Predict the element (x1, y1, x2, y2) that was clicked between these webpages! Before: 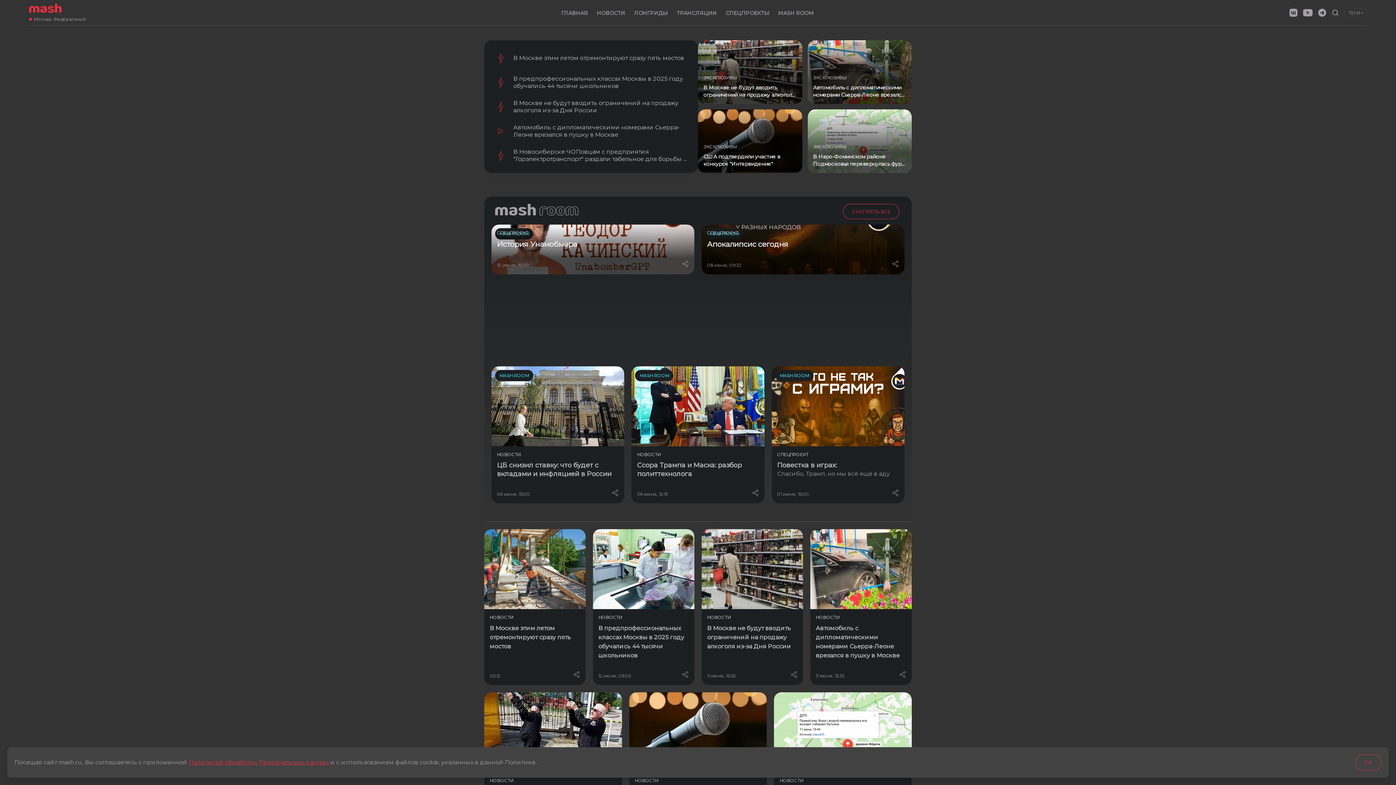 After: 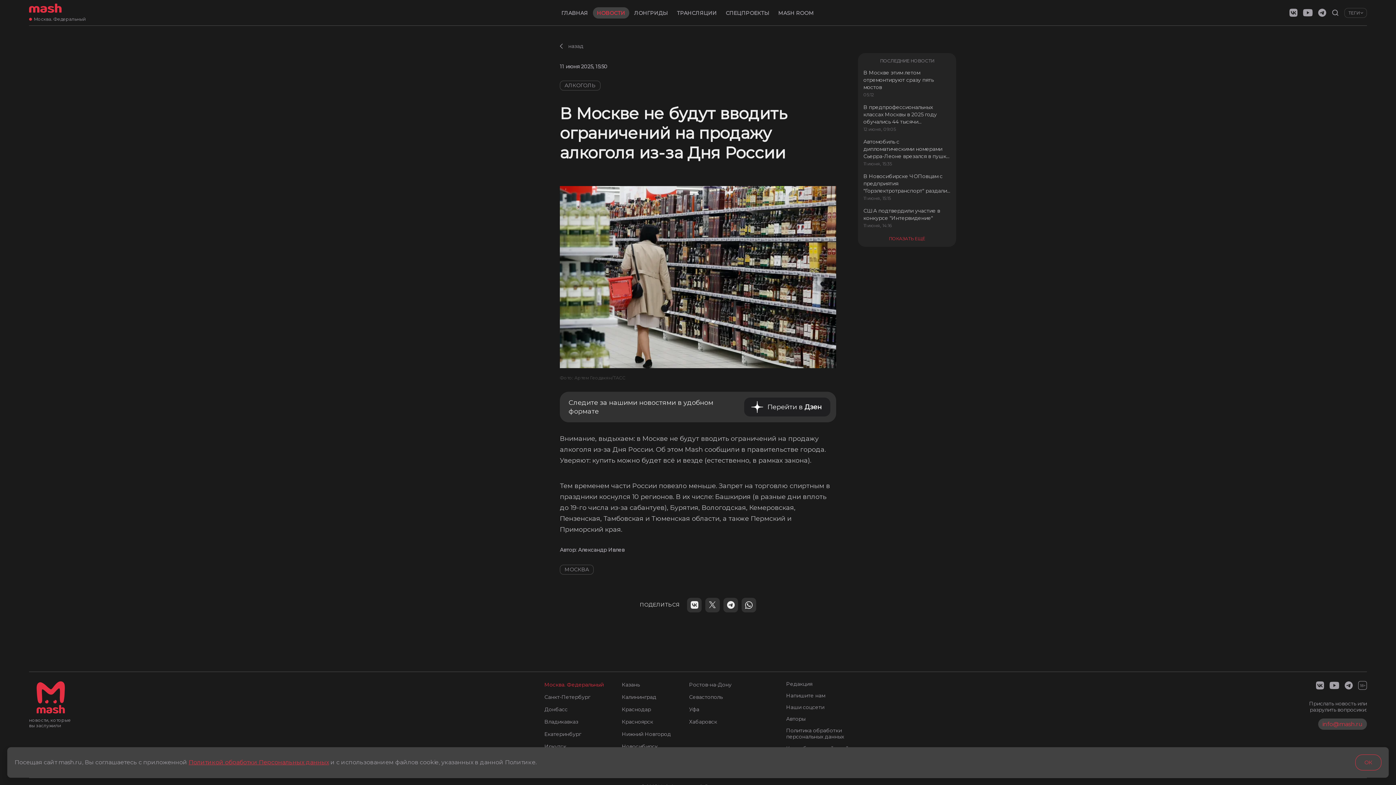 Action: bbox: (701, 609, 803, 660) label: НОВОСТИ
В Москве не будут вводить ограничений на продажу алкоголя из-за Дня России